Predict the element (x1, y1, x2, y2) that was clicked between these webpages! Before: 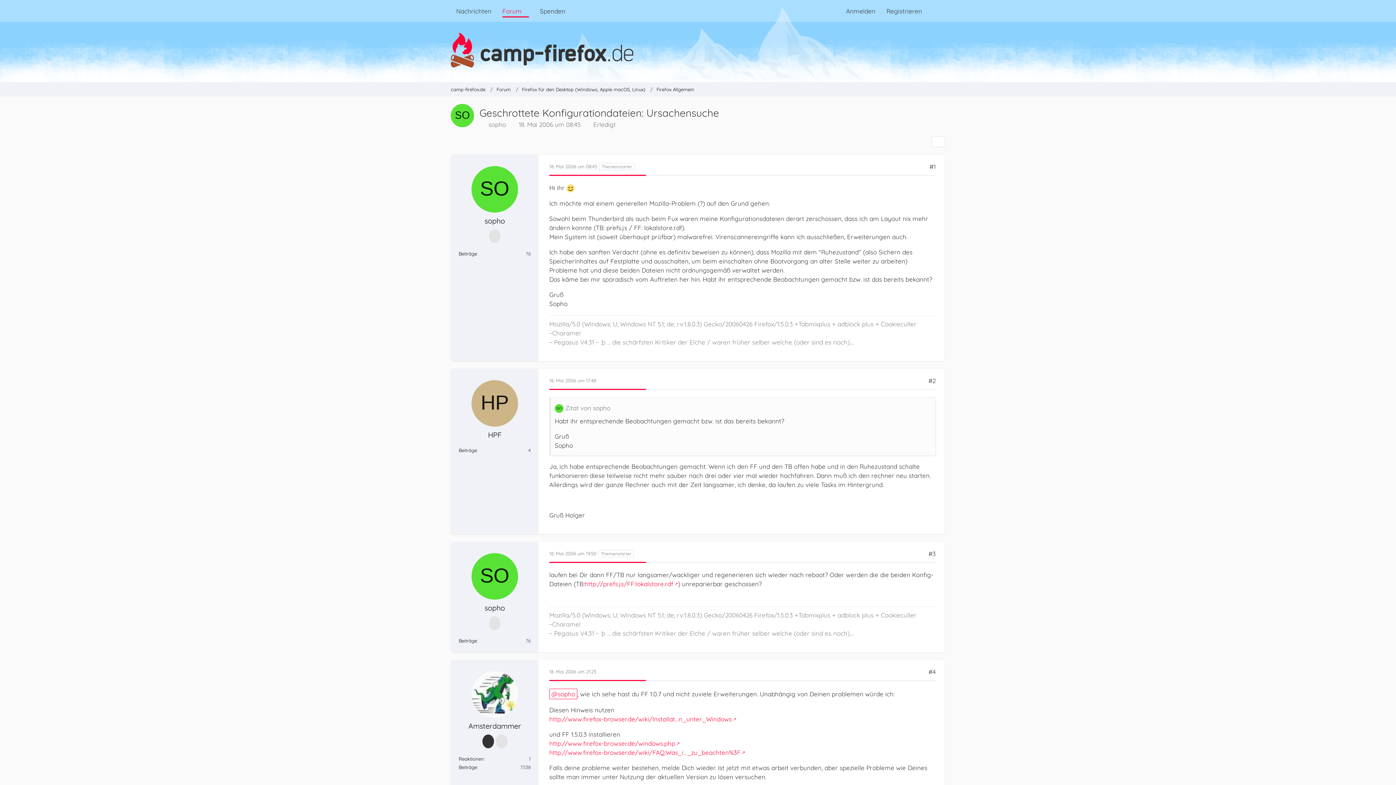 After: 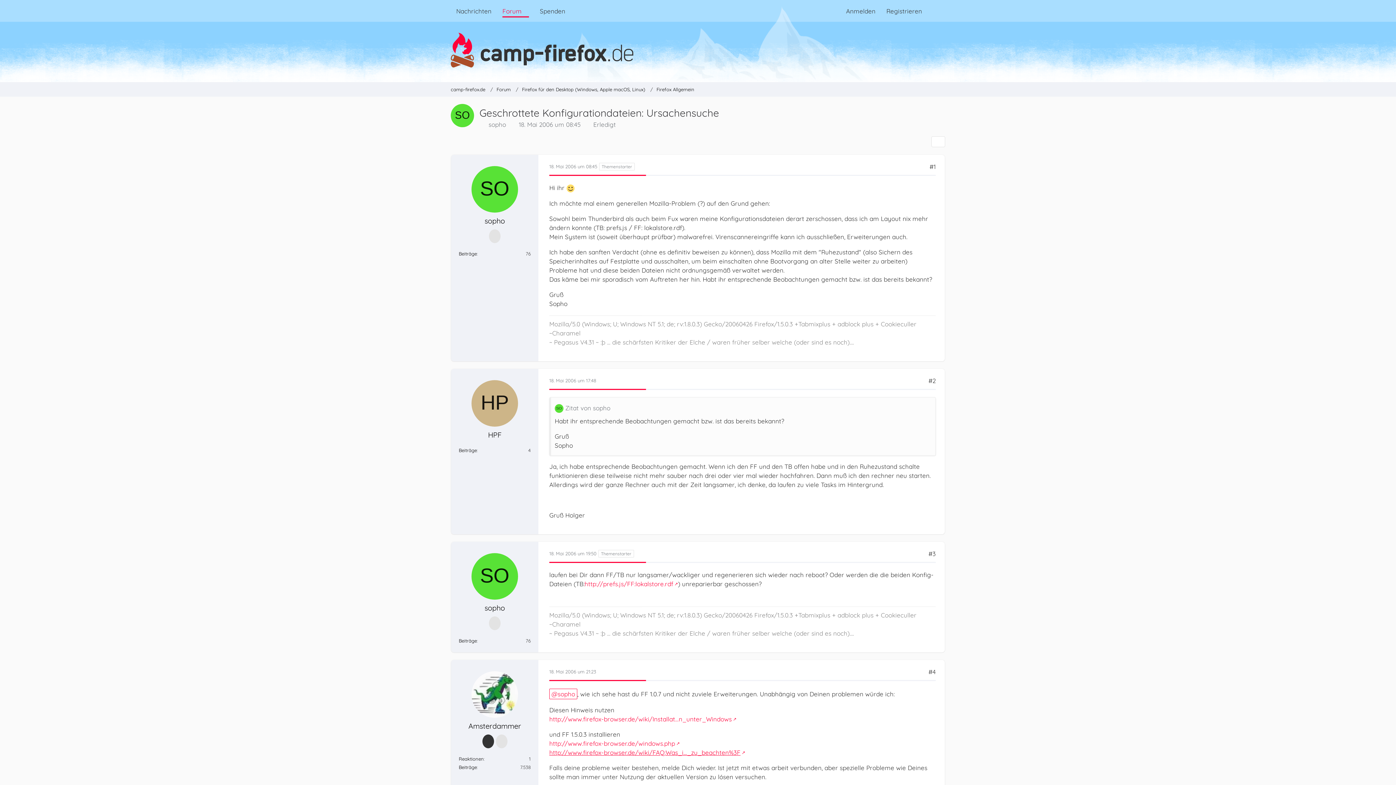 Action: bbox: (549, 749, 745, 756) label: http://www.firefox-browser.de/wiki/FAQ:Was_i…_zu_beachten%3F